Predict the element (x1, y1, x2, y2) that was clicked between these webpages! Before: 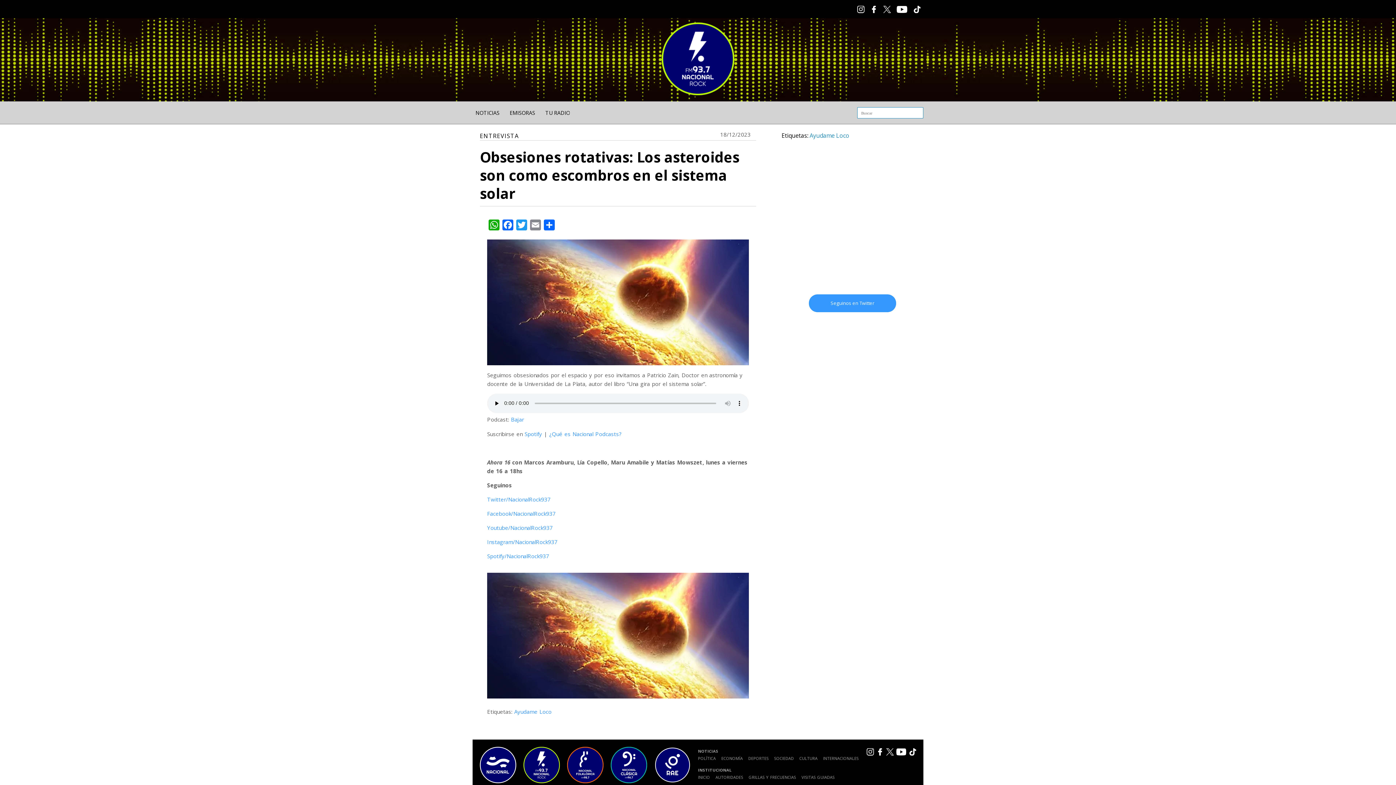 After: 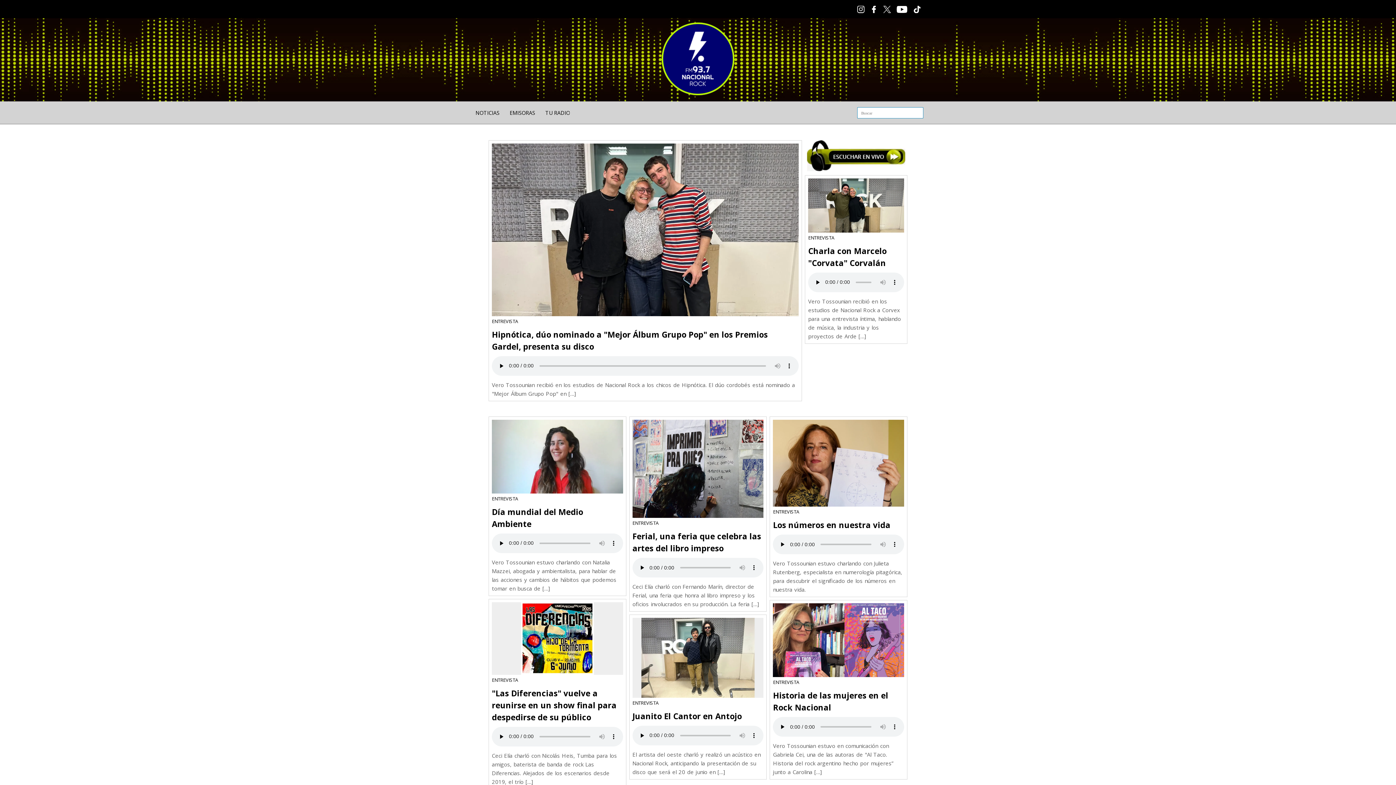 Action: bbox: (523, 778, 560, 785)